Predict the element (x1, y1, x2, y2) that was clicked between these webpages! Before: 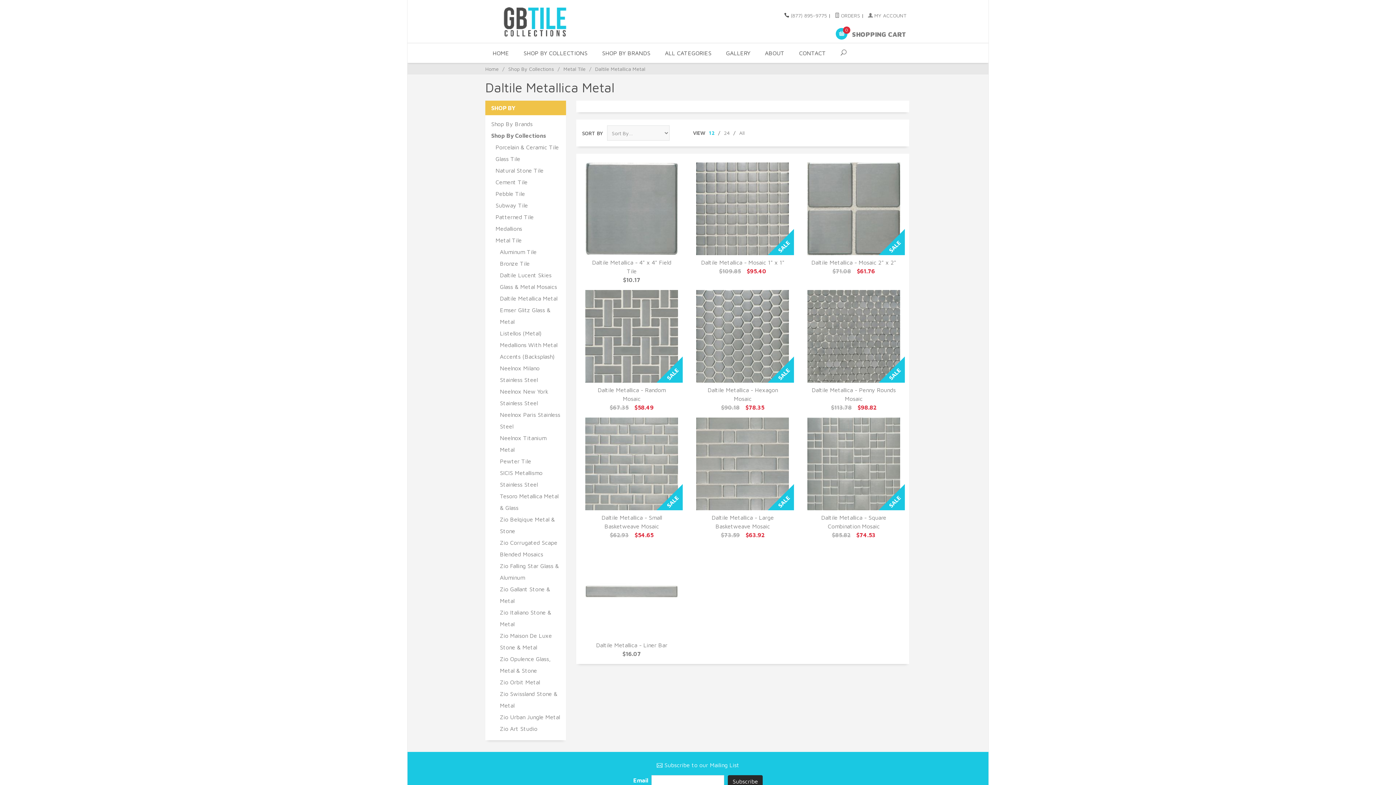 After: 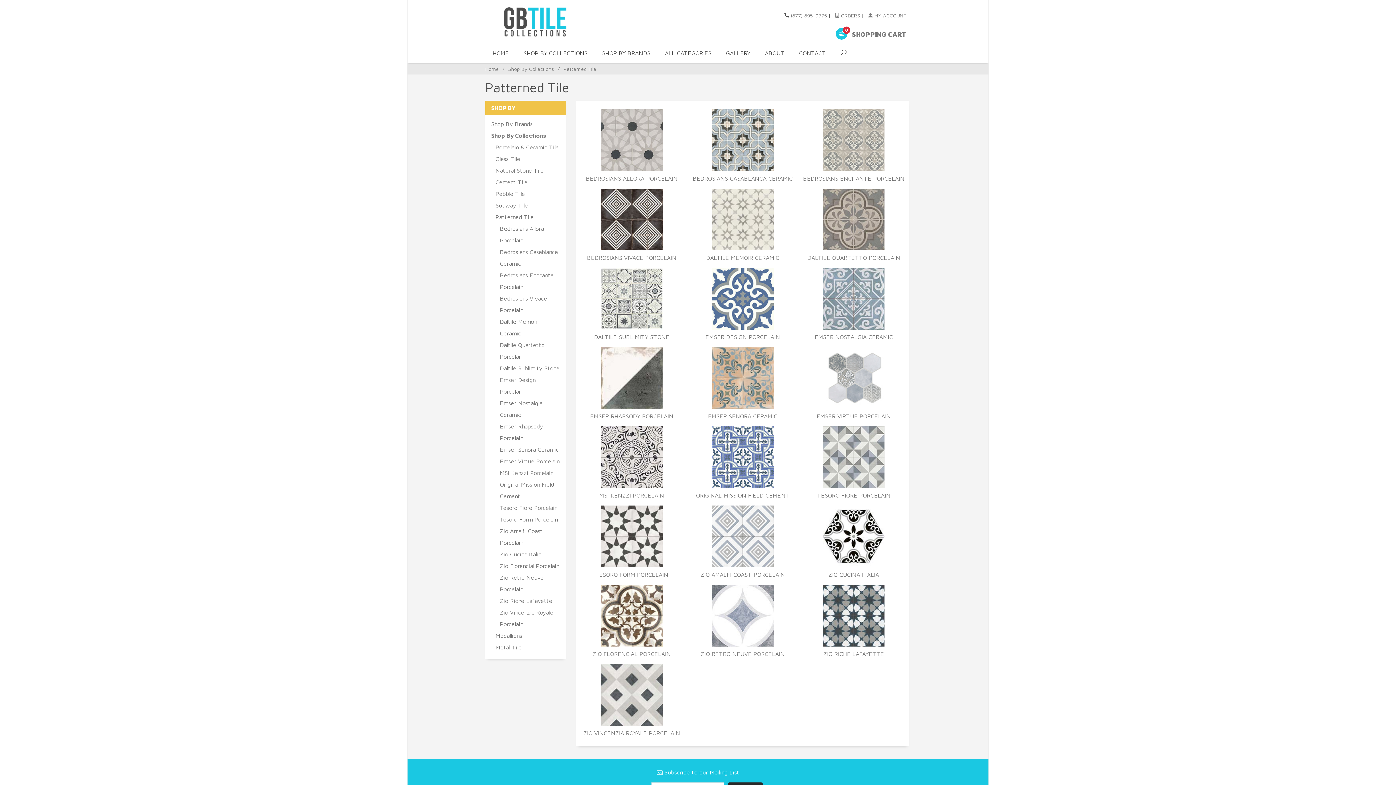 Action: bbox: (495, 211, 560, 222) label: Patterned Tile